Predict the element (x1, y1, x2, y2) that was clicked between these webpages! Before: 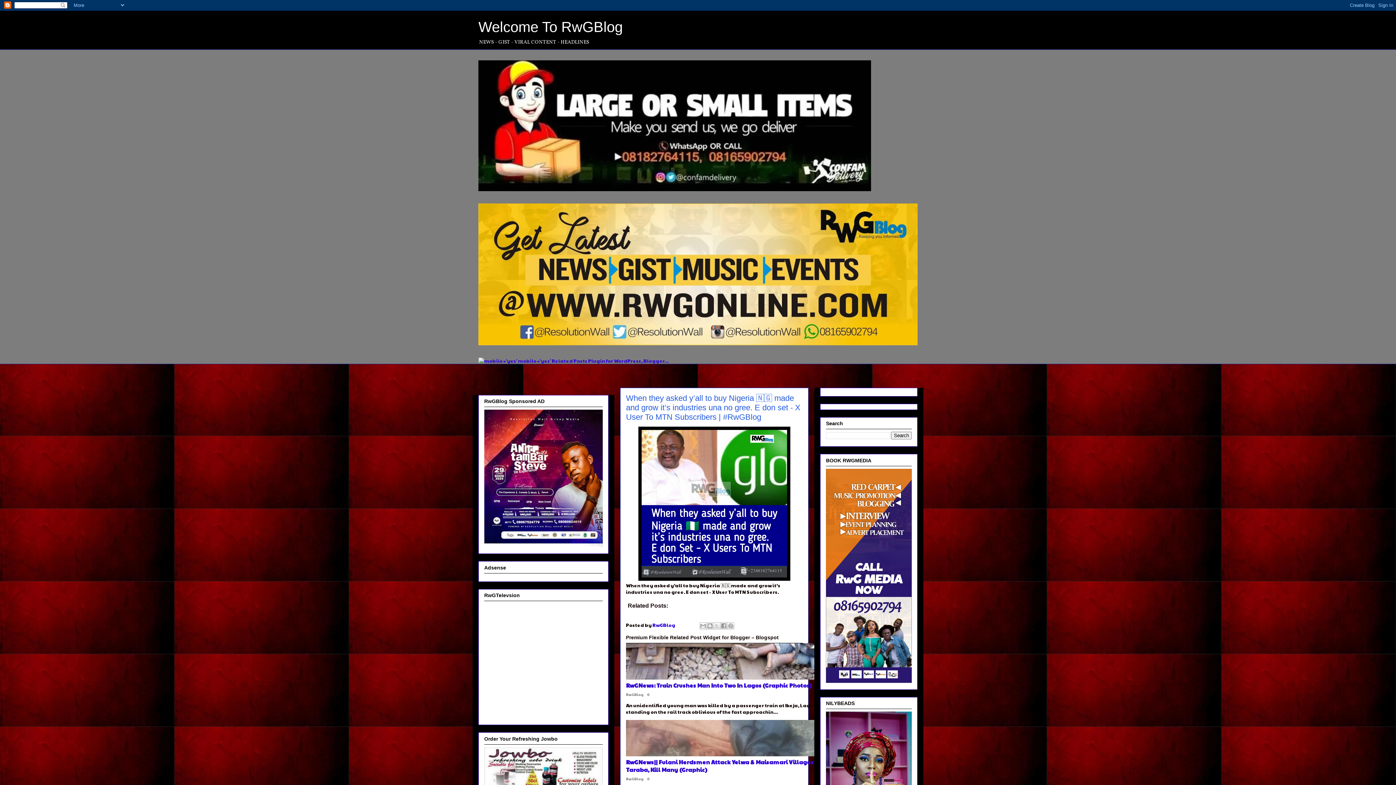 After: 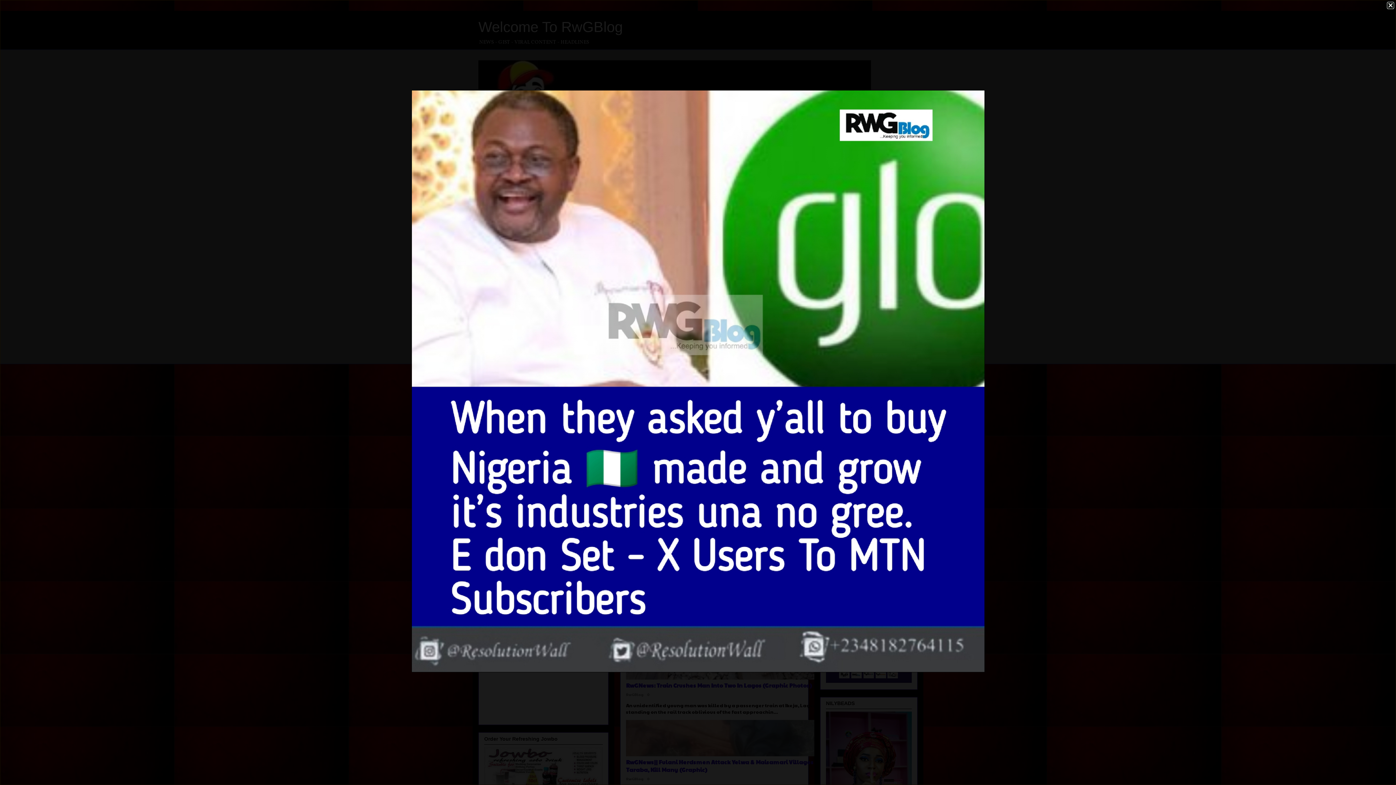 Action: bbox: (638, 576, 790, 582)